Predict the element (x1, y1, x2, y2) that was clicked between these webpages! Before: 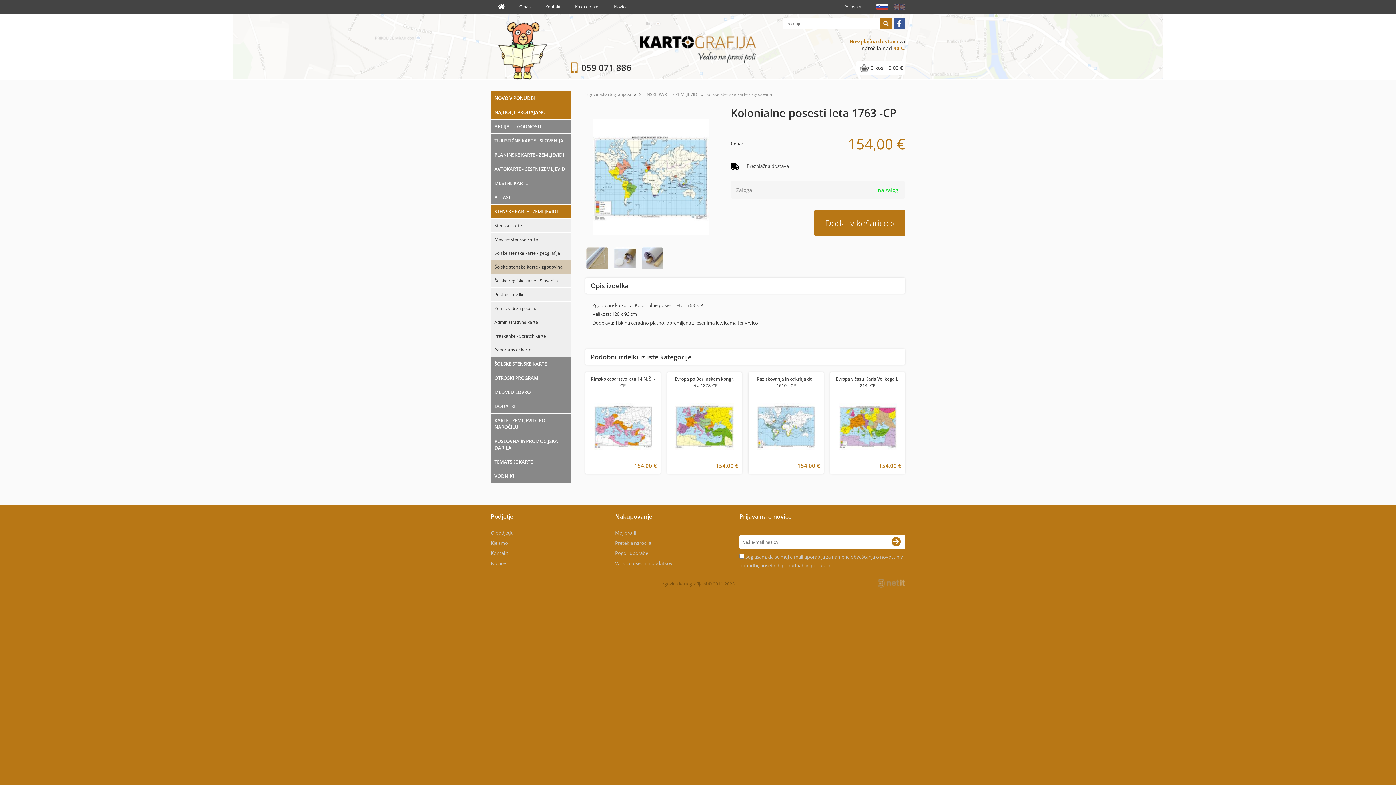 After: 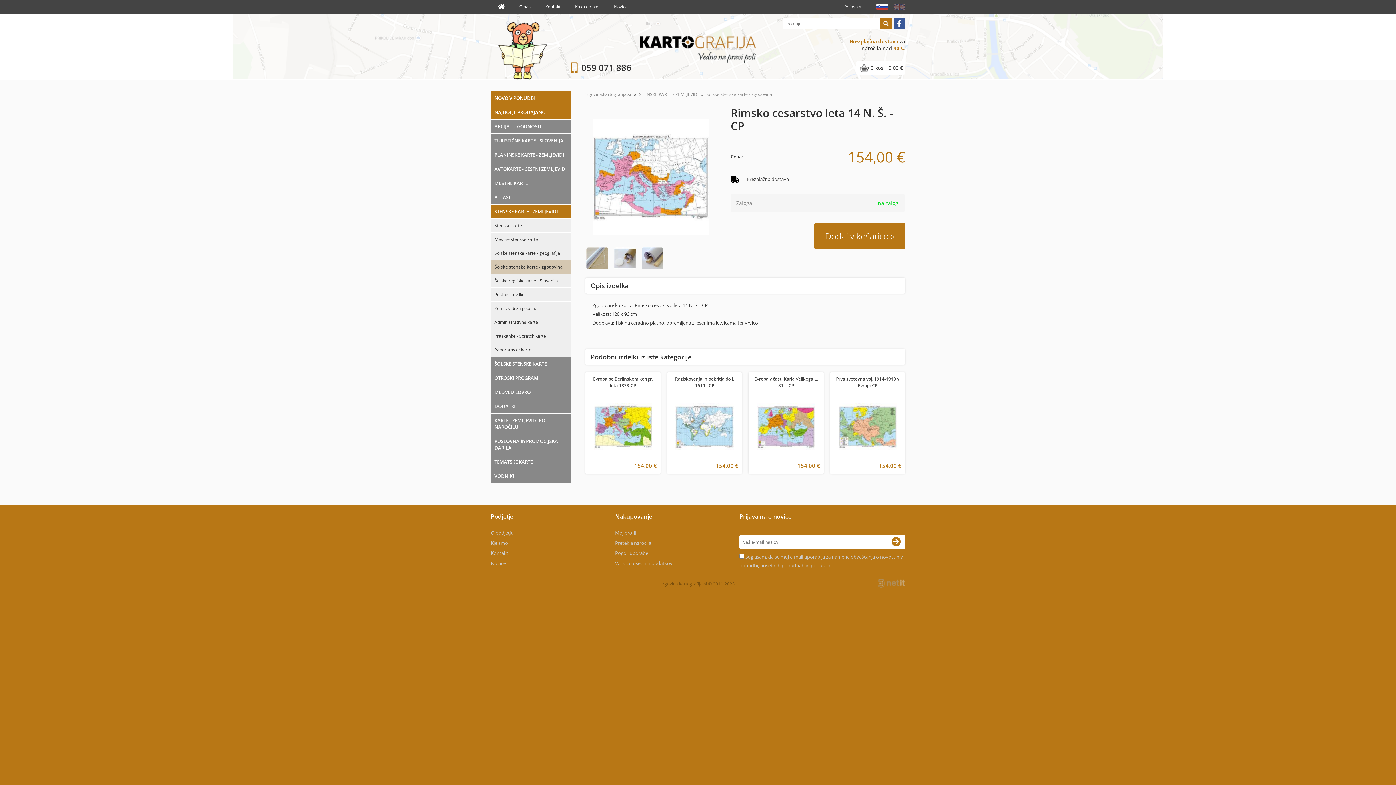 Action: bbox: (589, 376, 657, 392) label: Rimsko cesarstvo leta 14 N. Š. - CP